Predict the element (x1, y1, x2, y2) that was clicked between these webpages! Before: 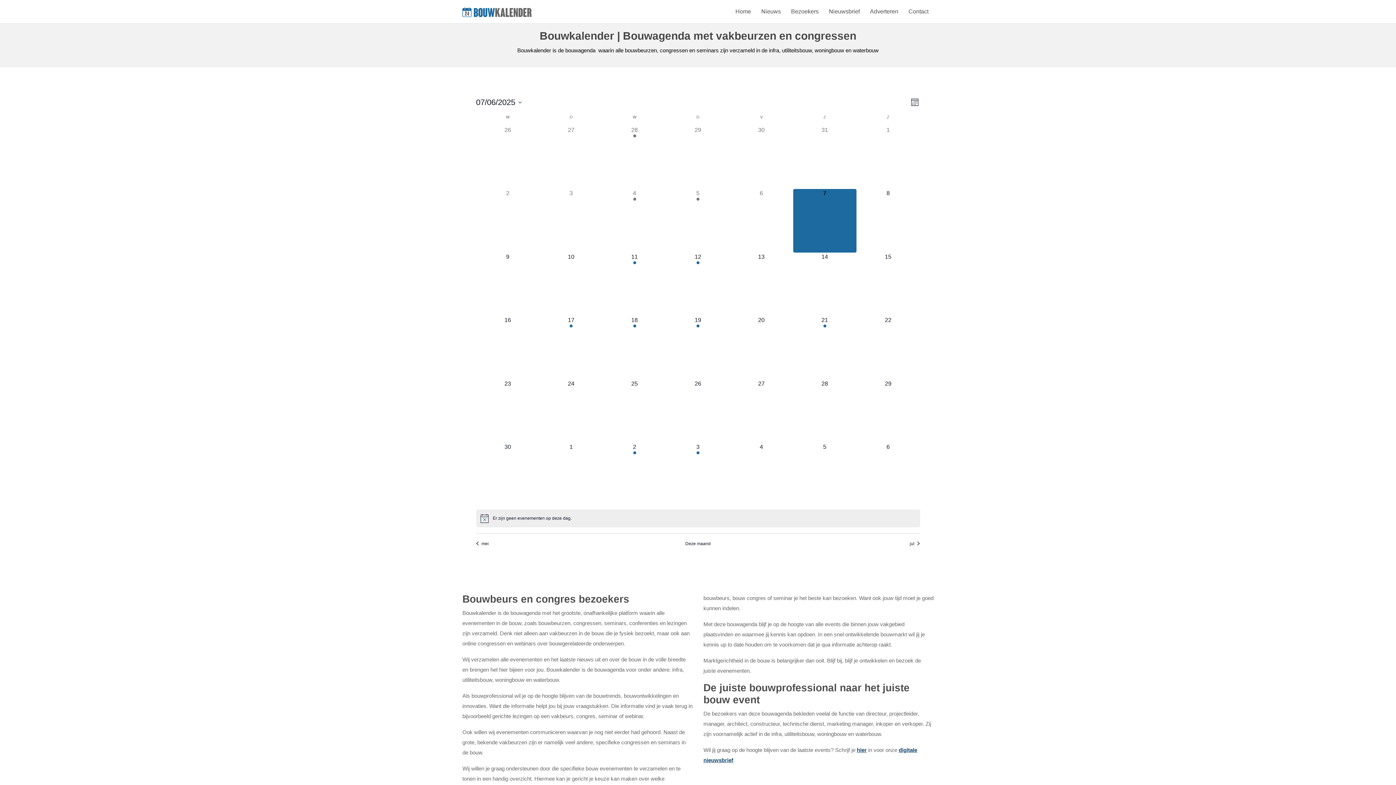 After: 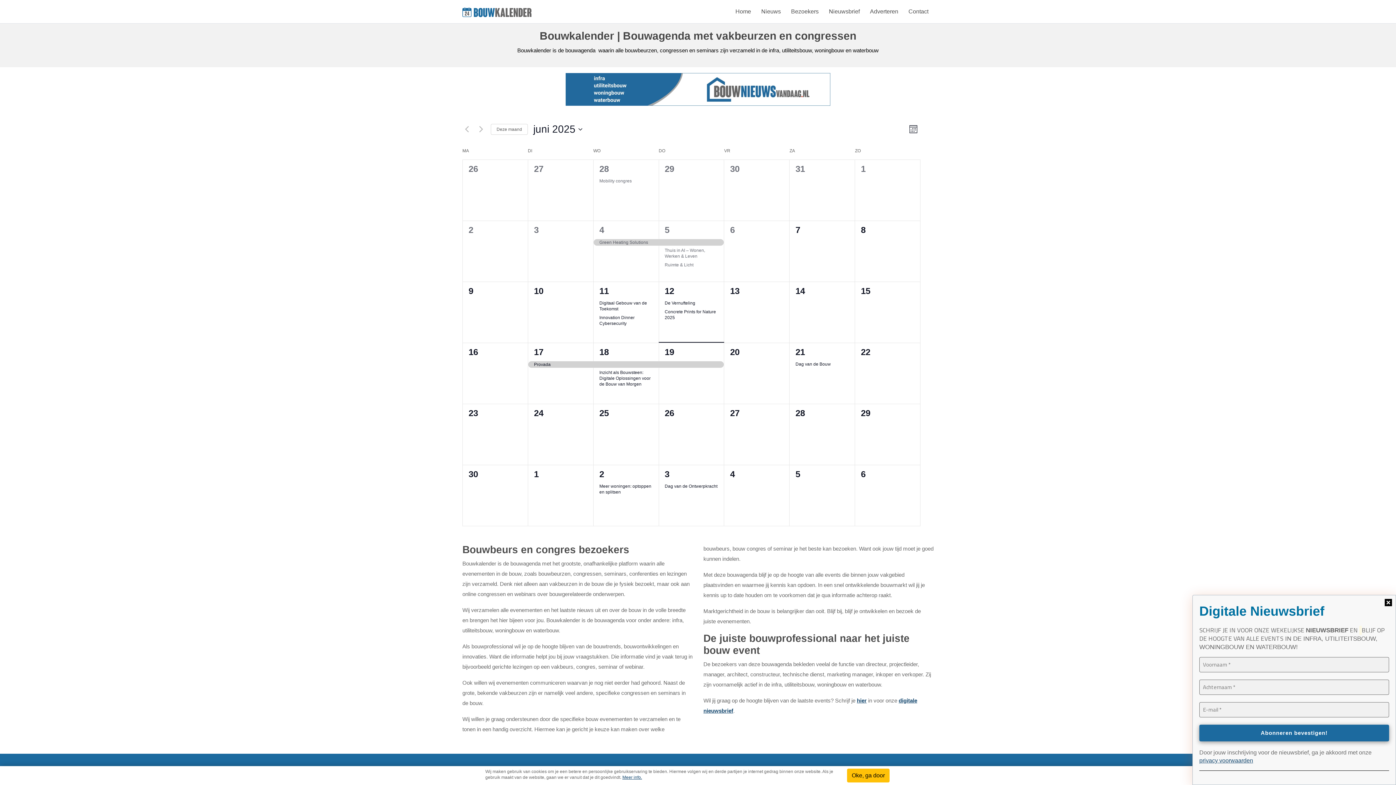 Action: bbox: (666, 252, 729, 316) label: 2 evenementen,
12